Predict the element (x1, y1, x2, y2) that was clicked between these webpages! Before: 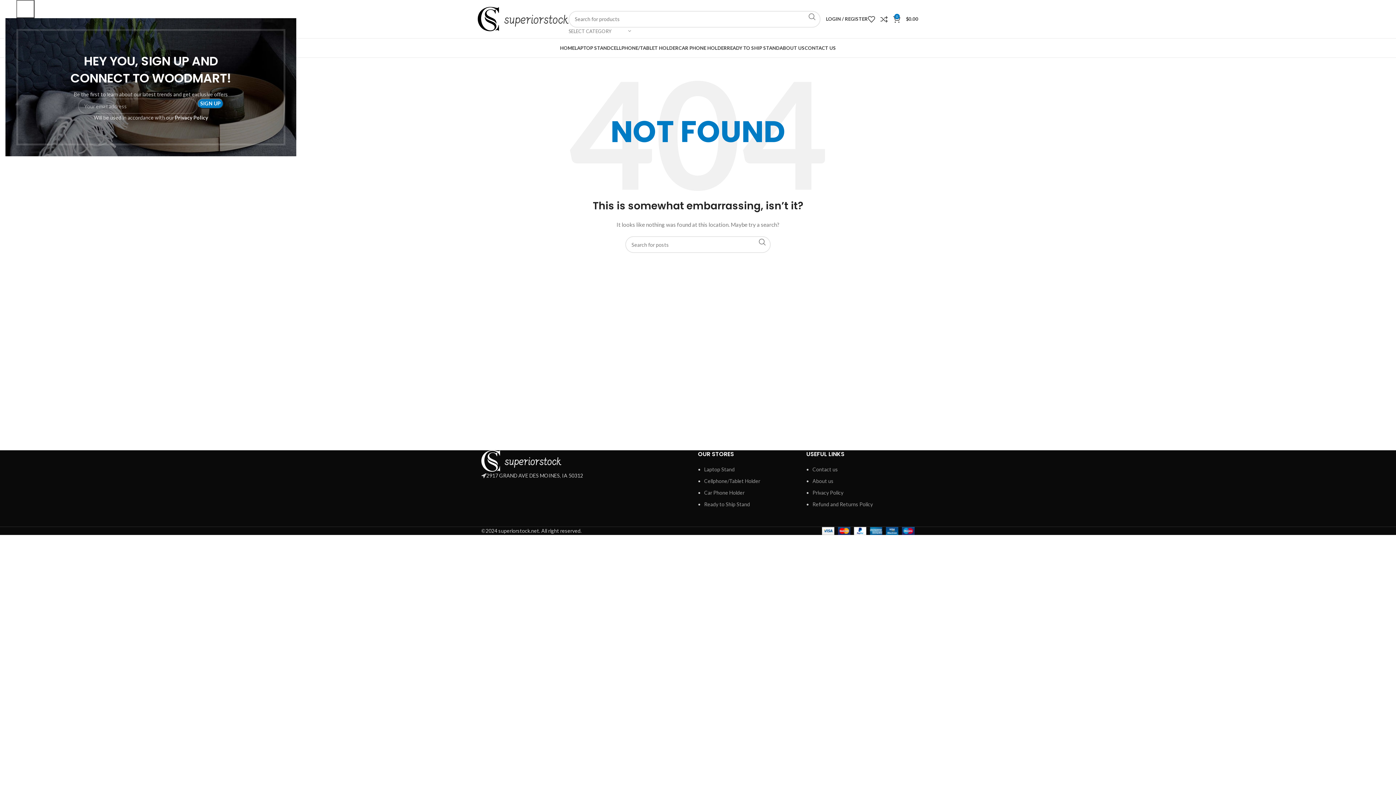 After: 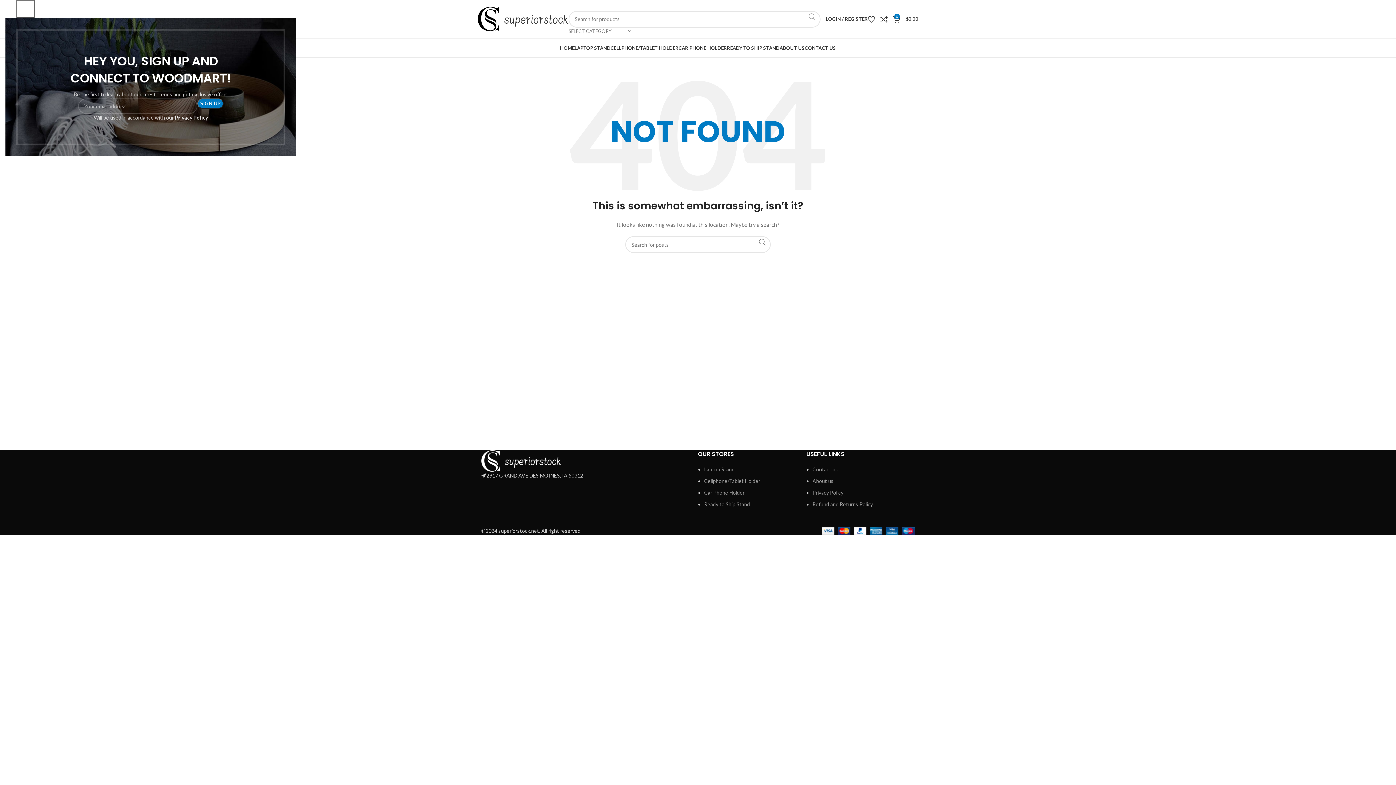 Action: bbox: (804, 10, 820, 22) label: Search 